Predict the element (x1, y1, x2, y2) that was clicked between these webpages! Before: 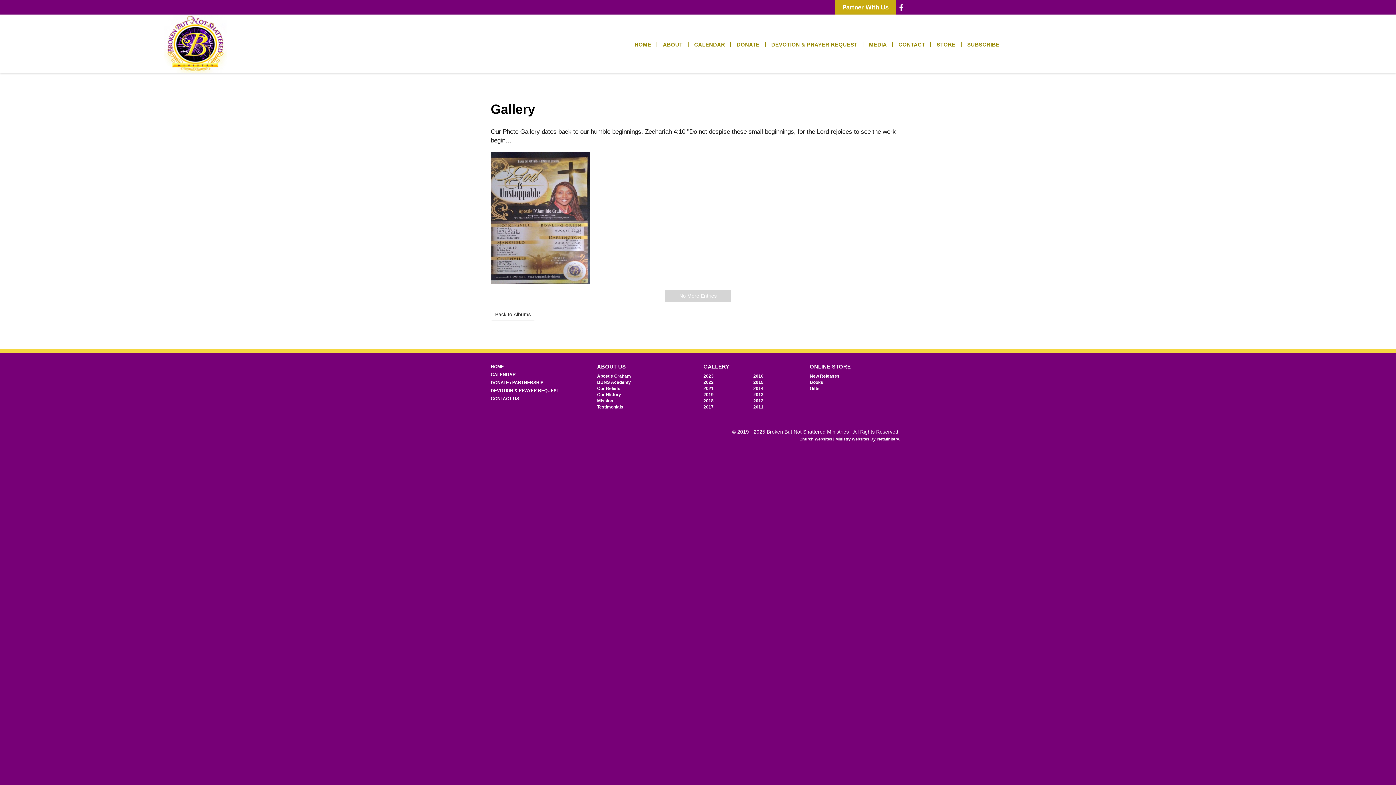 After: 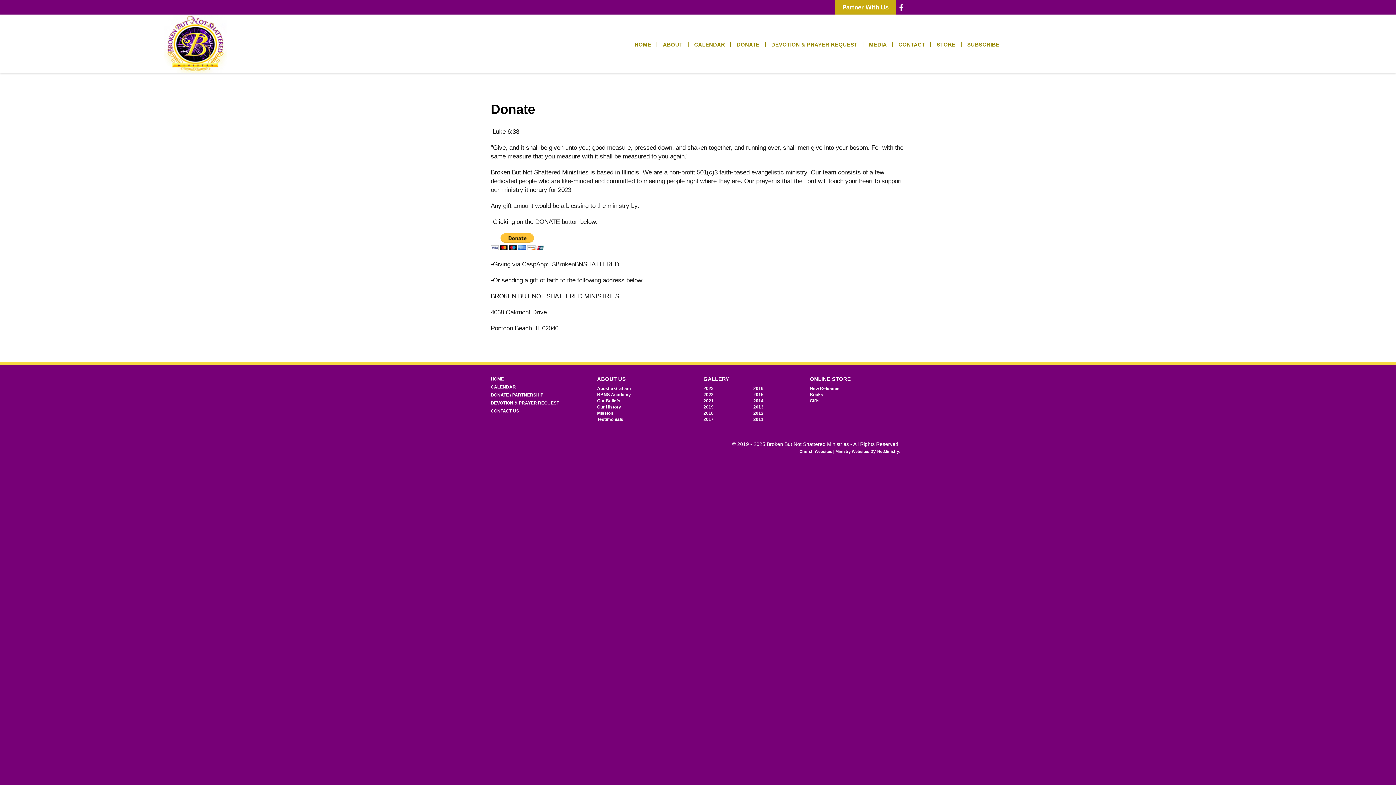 Action: label: DONATE bbox: (731, 42, 765, 47)